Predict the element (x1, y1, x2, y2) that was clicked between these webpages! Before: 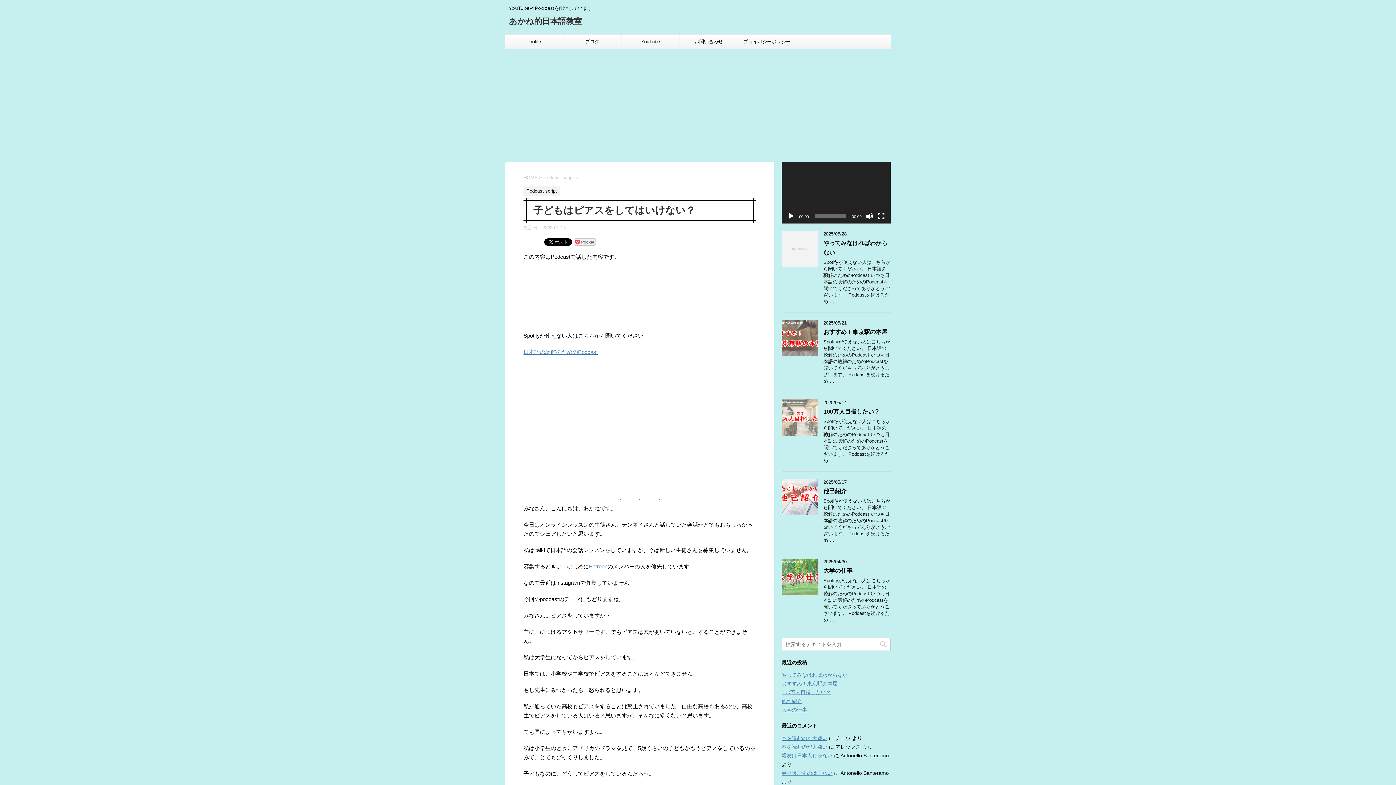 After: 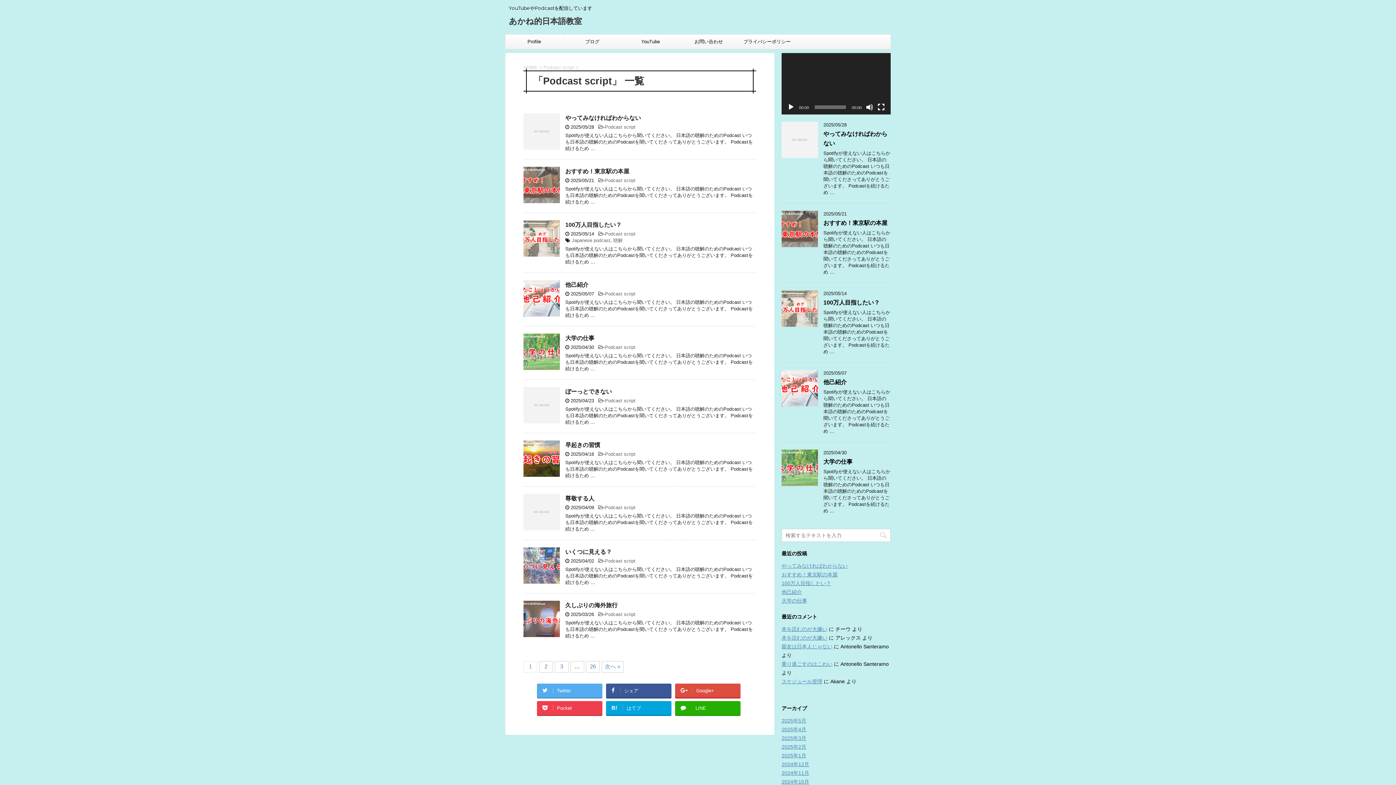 Action: label: Podcast script  bbox: (543, 174, 575, 180)